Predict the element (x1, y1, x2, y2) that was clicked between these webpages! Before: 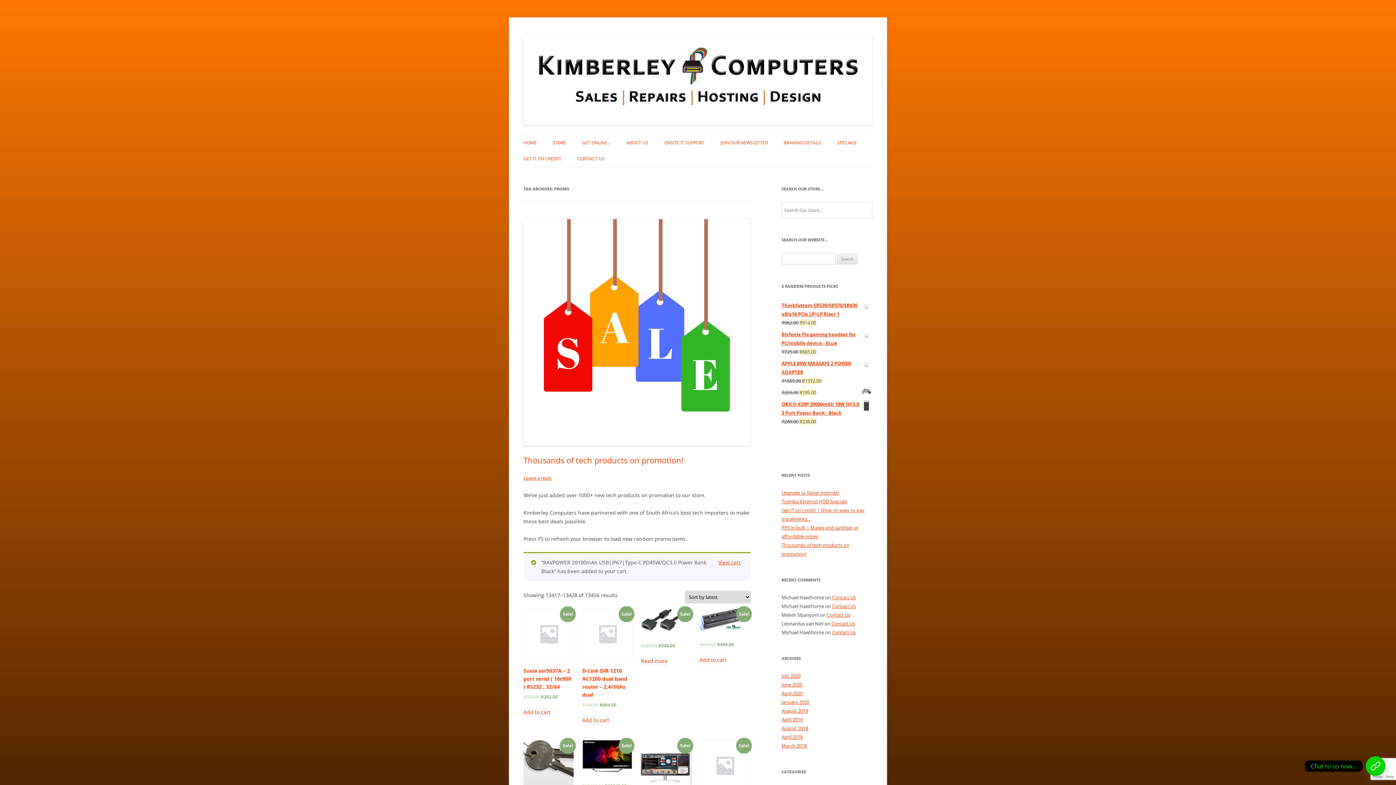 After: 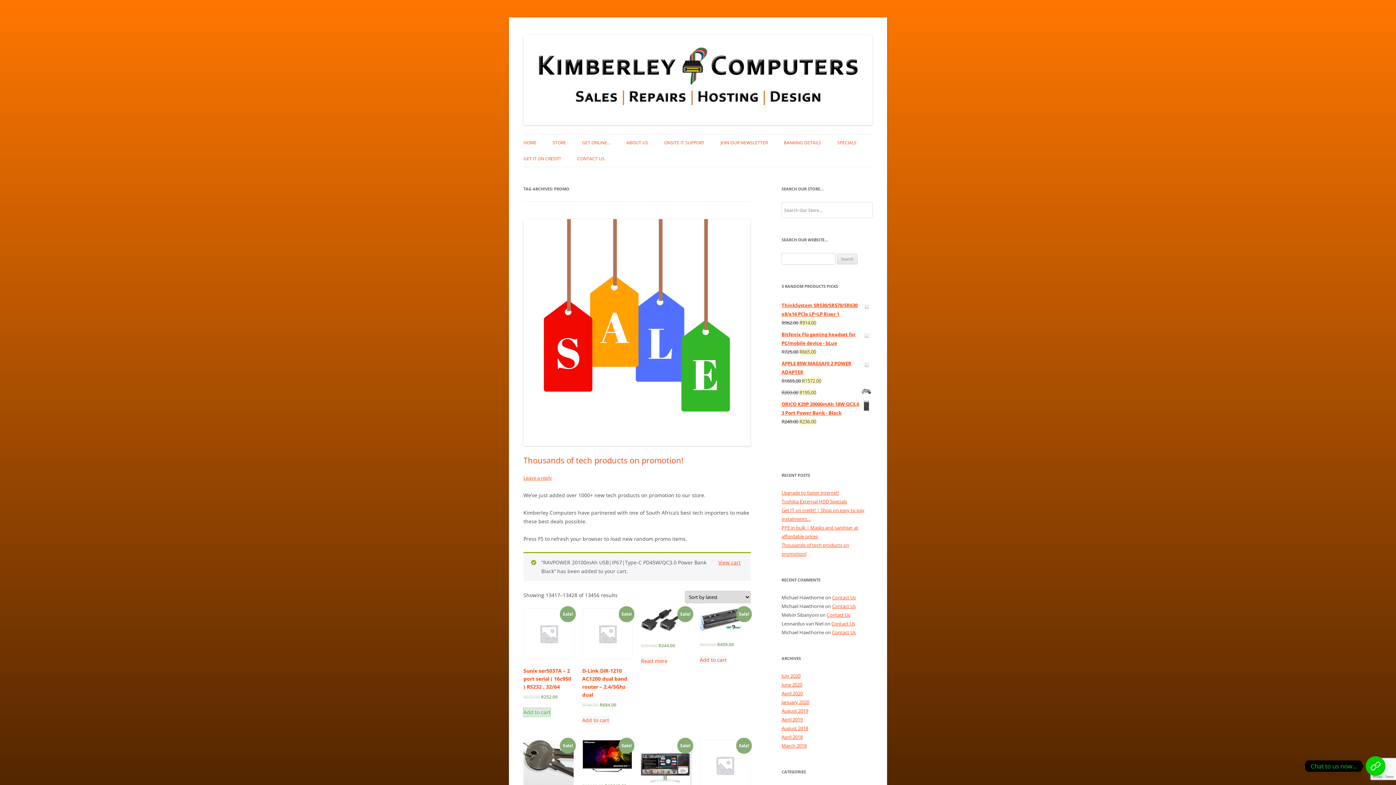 Action: bbox: (523, 708, 550, 717) label: Add “Sunix ser5037A - 2 port serial ( 16c950 ) RS232 , 32/64” to your cart